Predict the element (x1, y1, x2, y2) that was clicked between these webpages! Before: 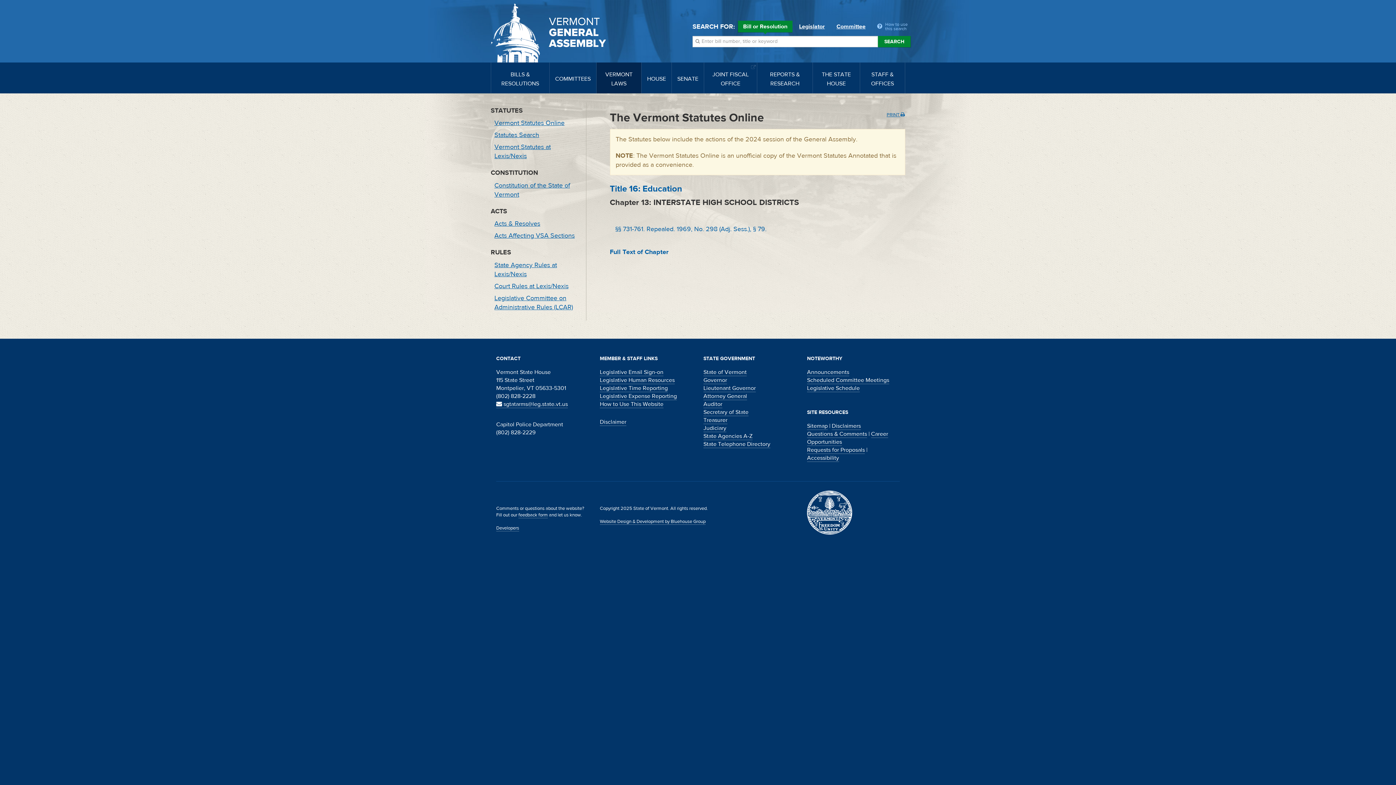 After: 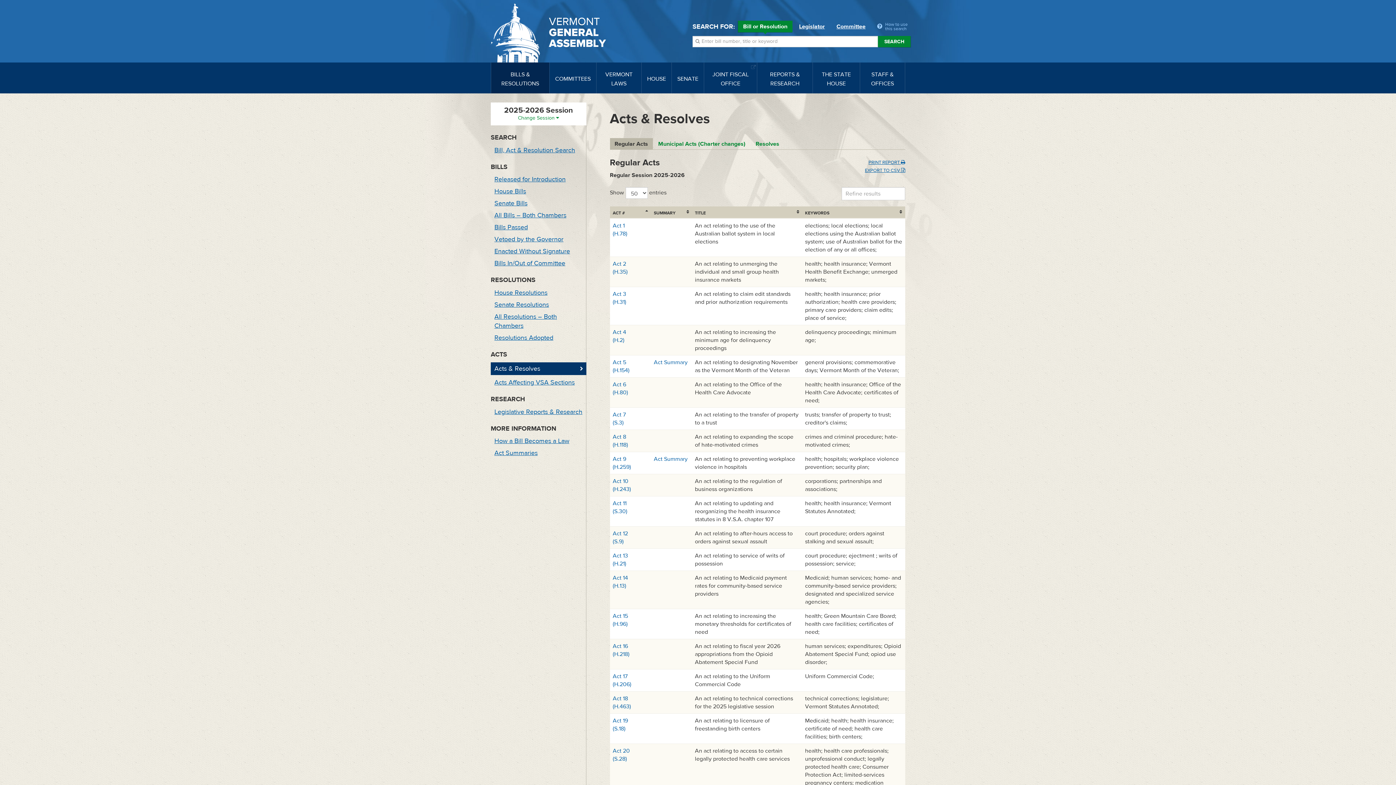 Action: bbox: (490, 219, 586, 228) label: Acts & Resolves